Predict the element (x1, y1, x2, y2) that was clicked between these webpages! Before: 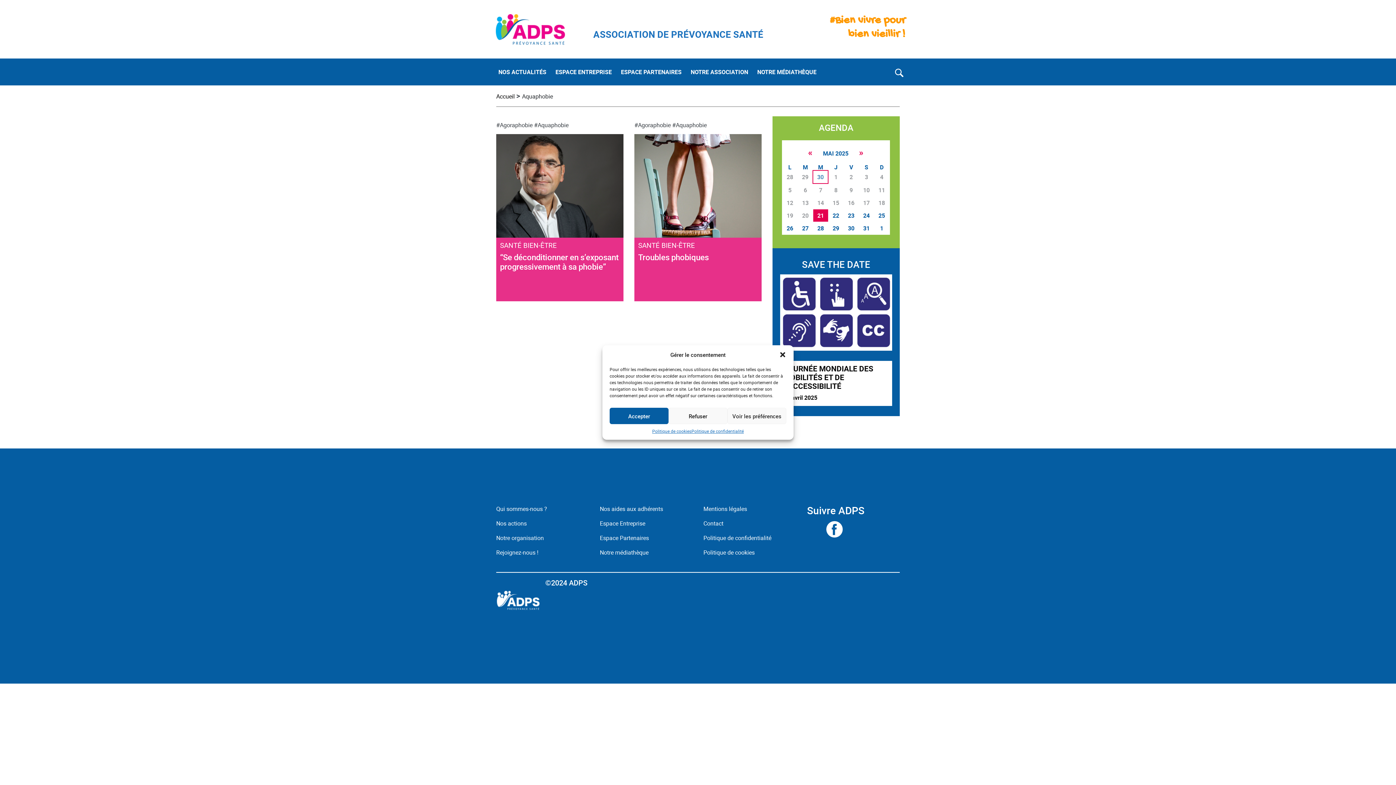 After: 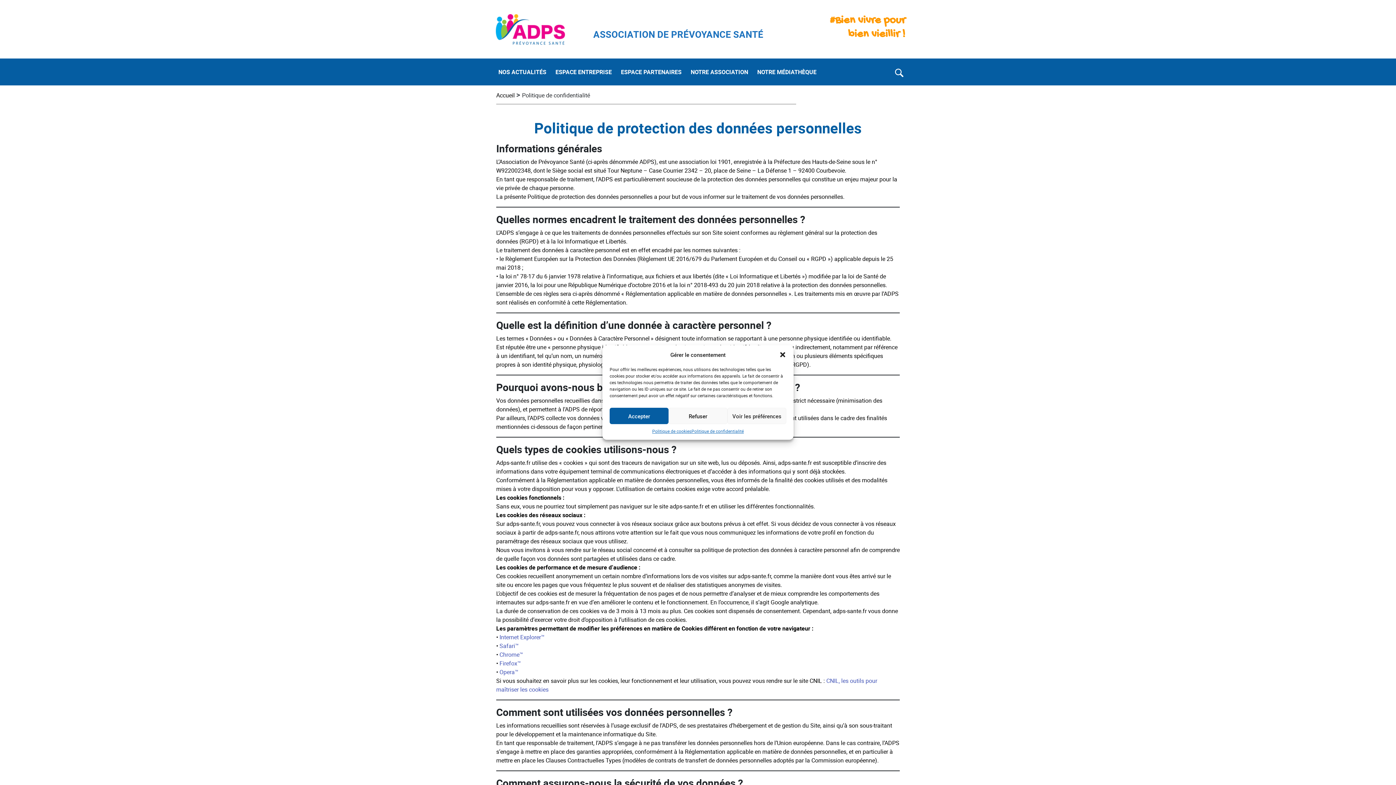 Action: bbox: (691, 428, 743, 434) label: Politique de confidentialité